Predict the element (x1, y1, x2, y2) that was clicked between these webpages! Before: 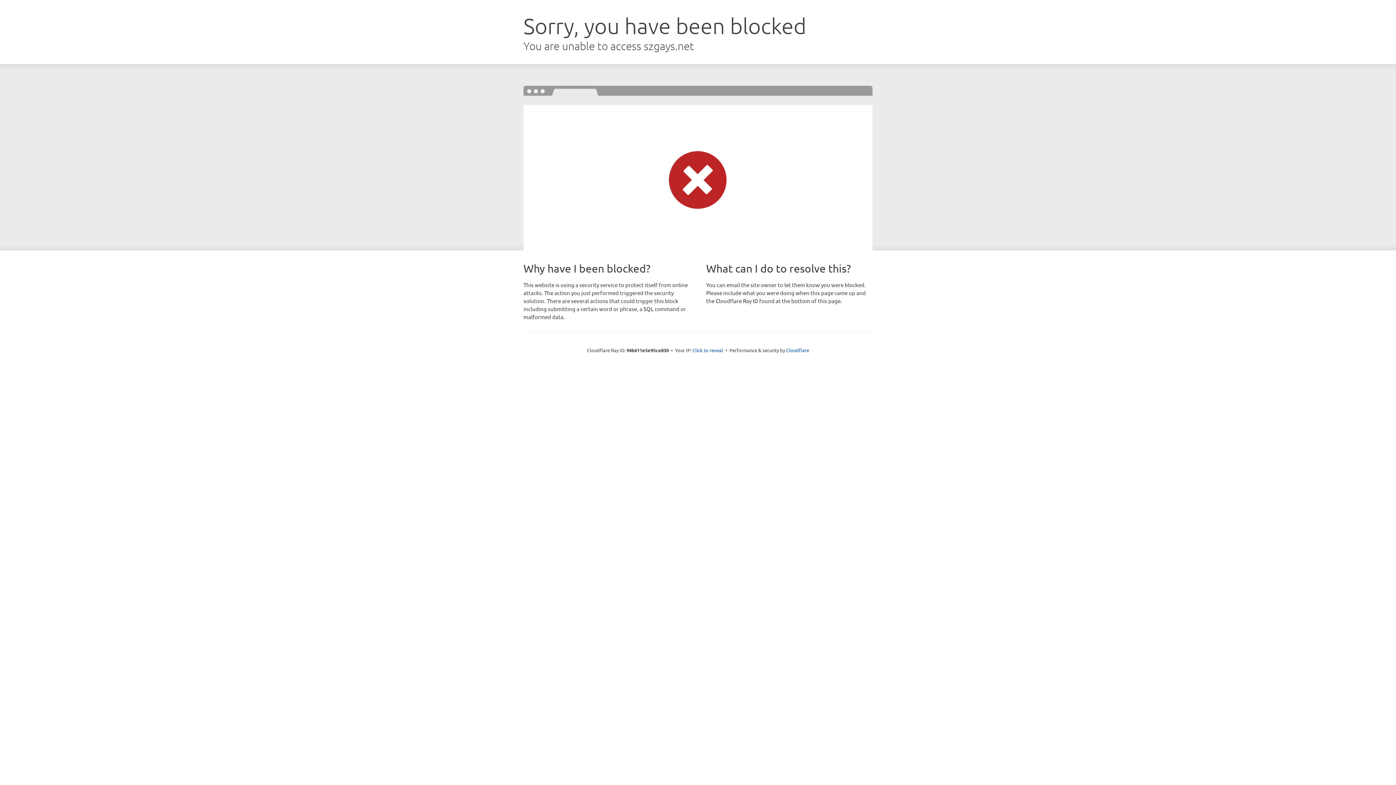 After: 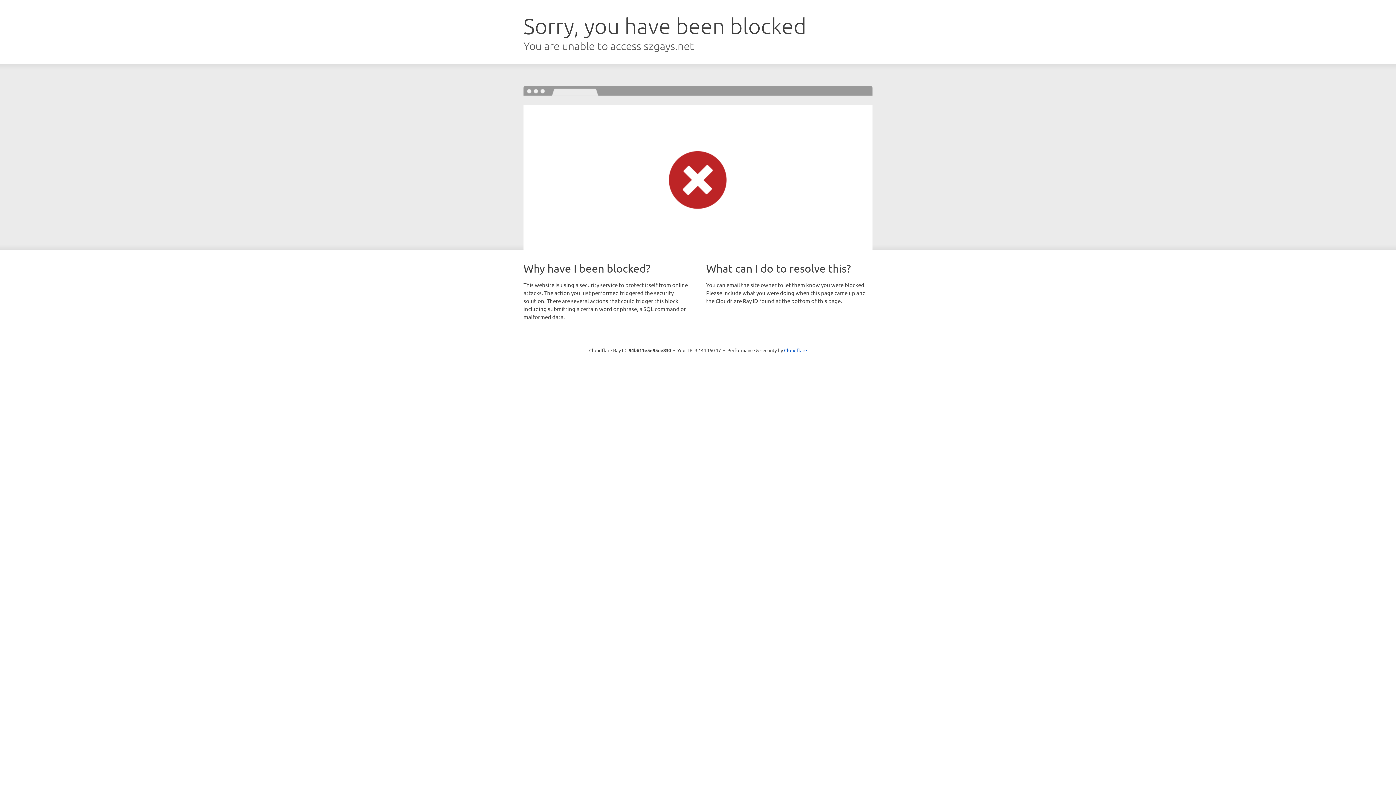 Action: bbox: (692, 346, 723, 353) label: Click to reveal